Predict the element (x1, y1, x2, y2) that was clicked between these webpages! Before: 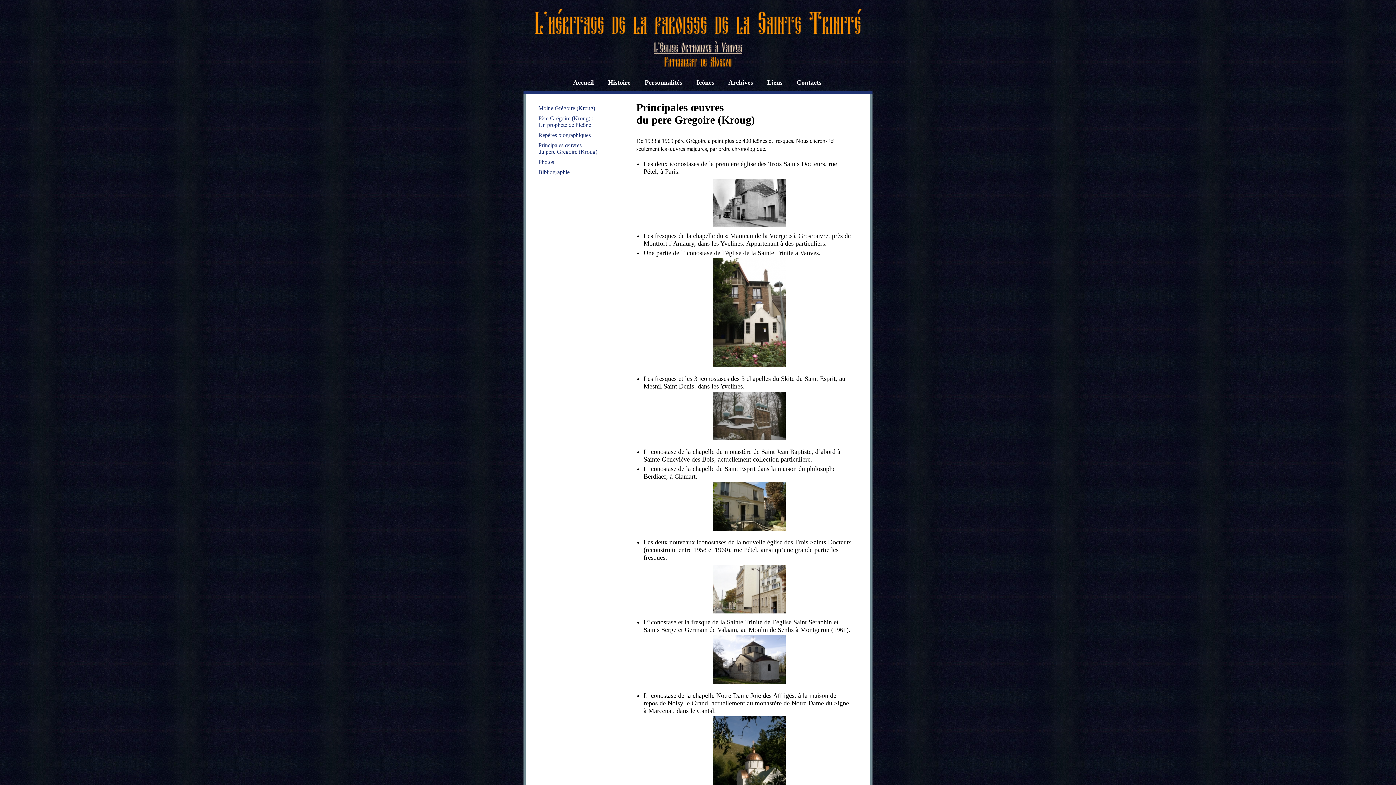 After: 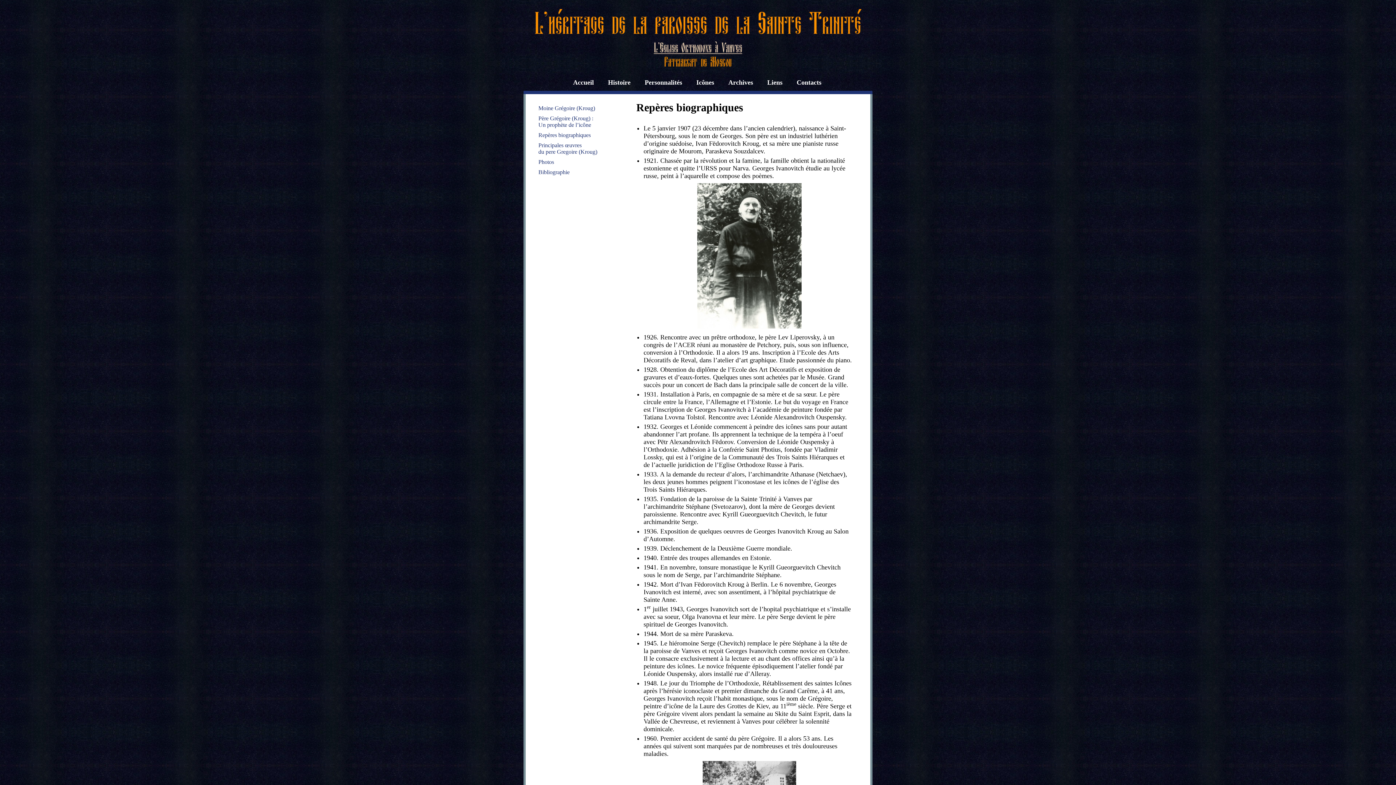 Action: bbox: (538, 132, 636, 138) label: Repères biographiques